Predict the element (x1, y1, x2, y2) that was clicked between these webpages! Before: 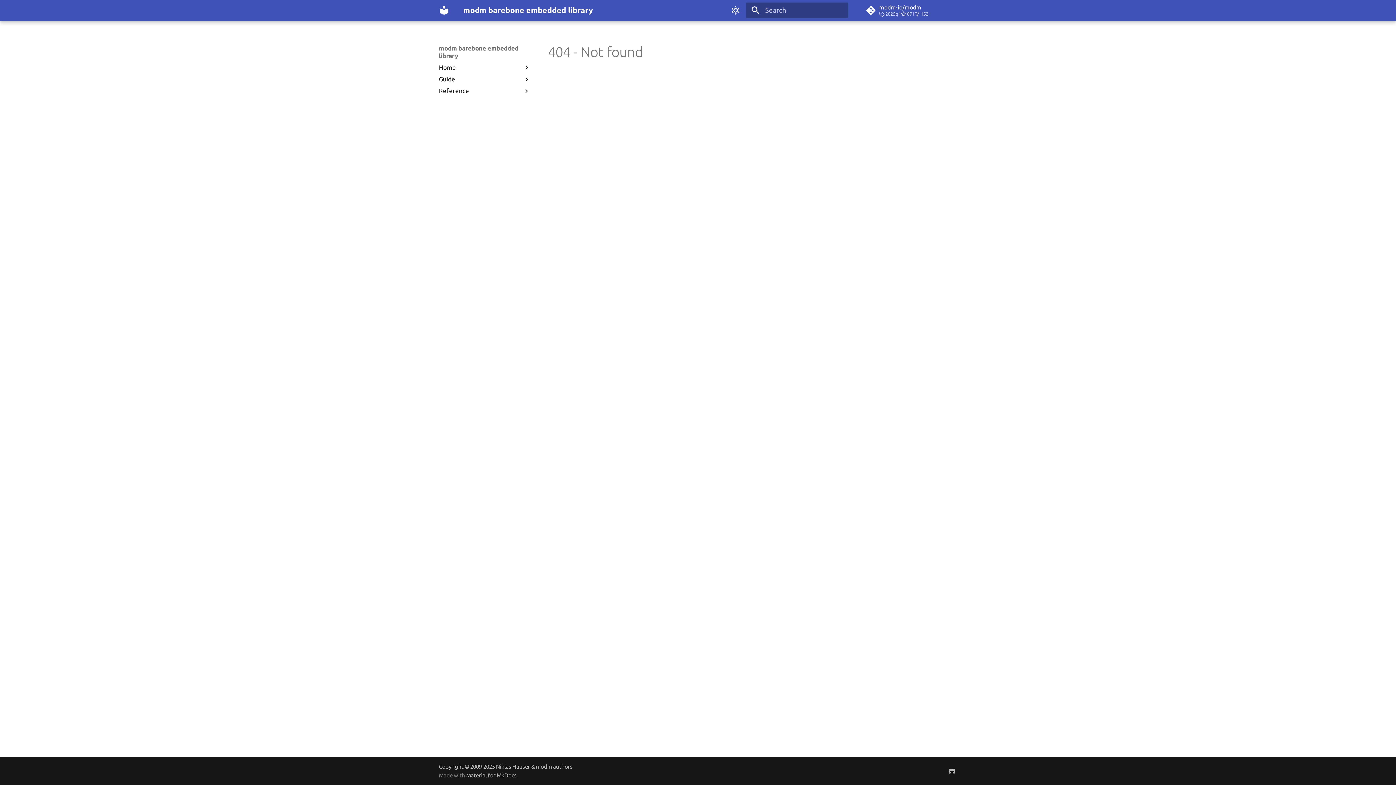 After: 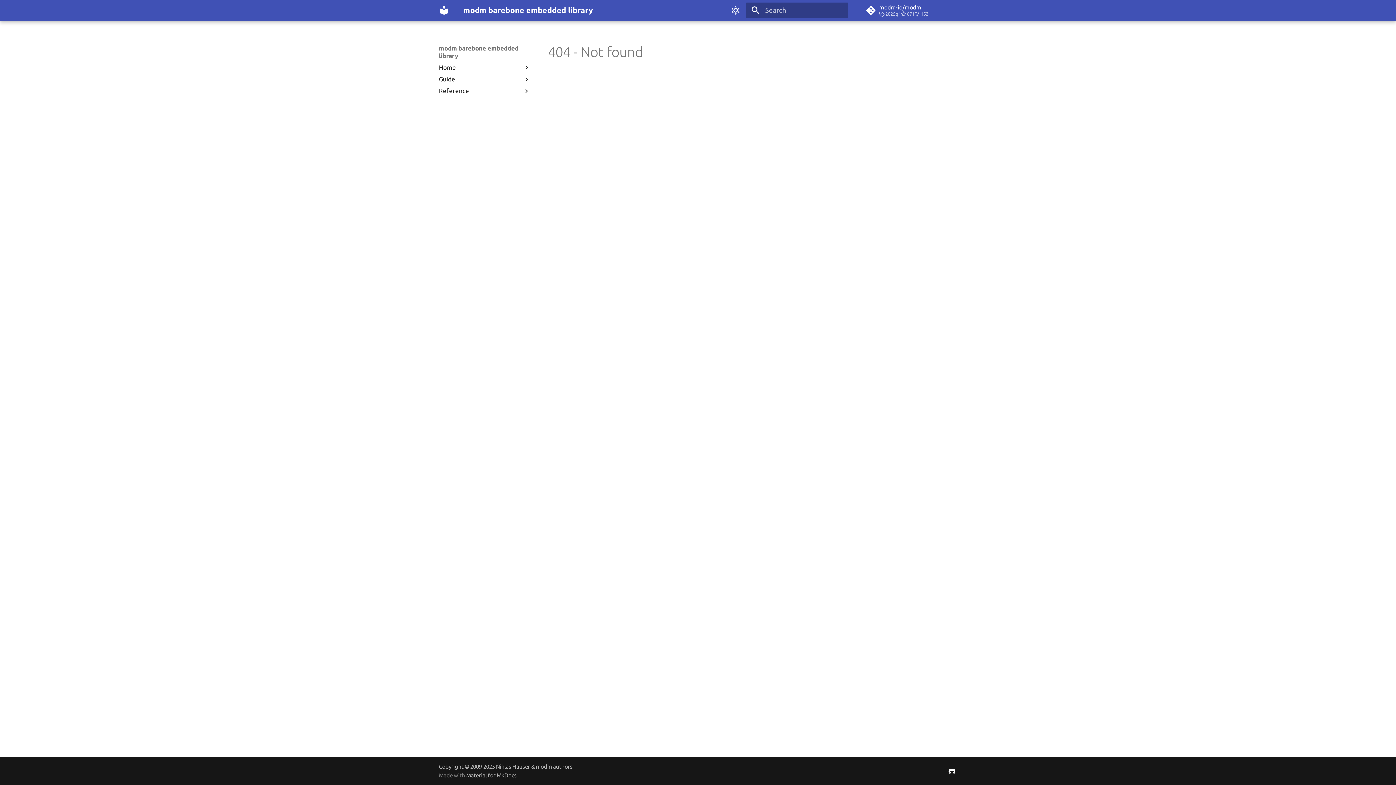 Action: bbox: (945, 764, 959, 778)